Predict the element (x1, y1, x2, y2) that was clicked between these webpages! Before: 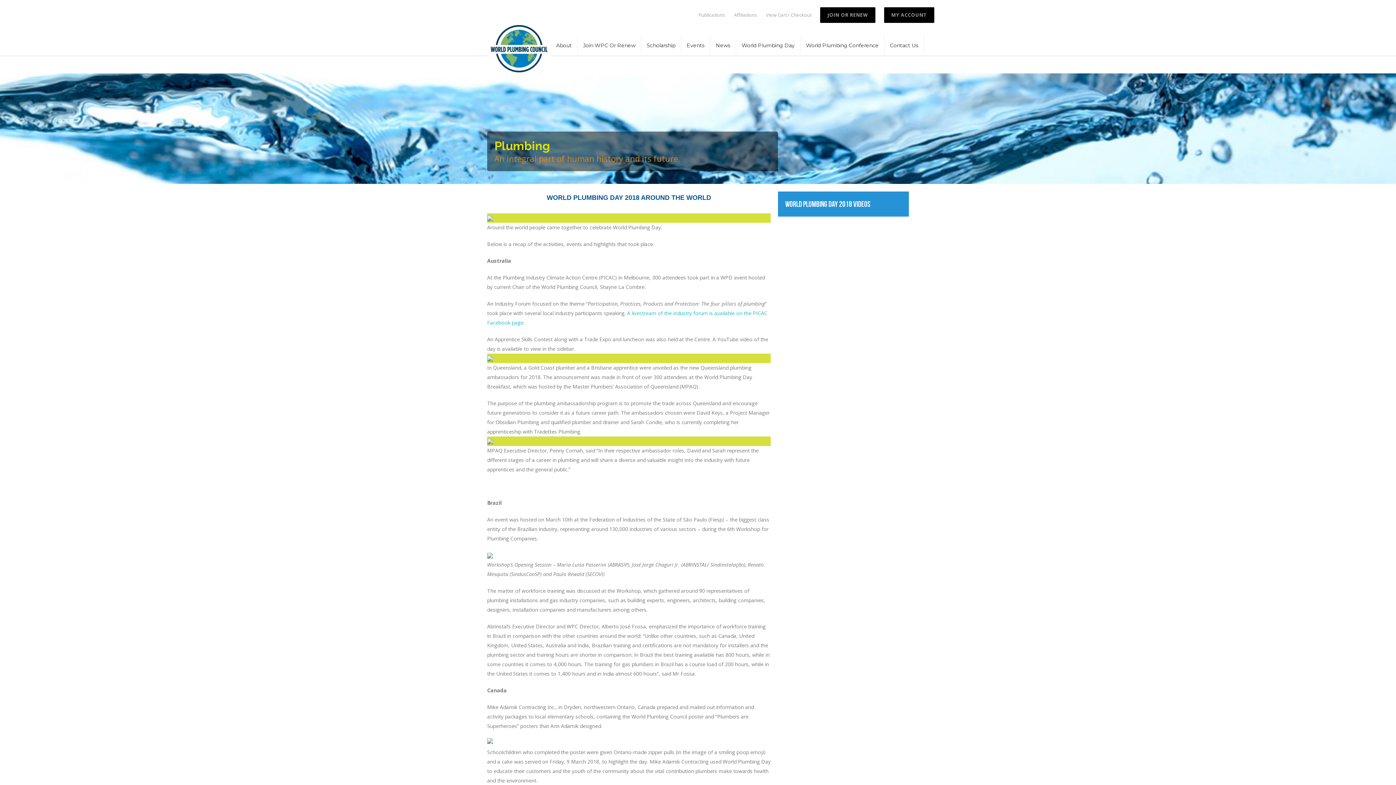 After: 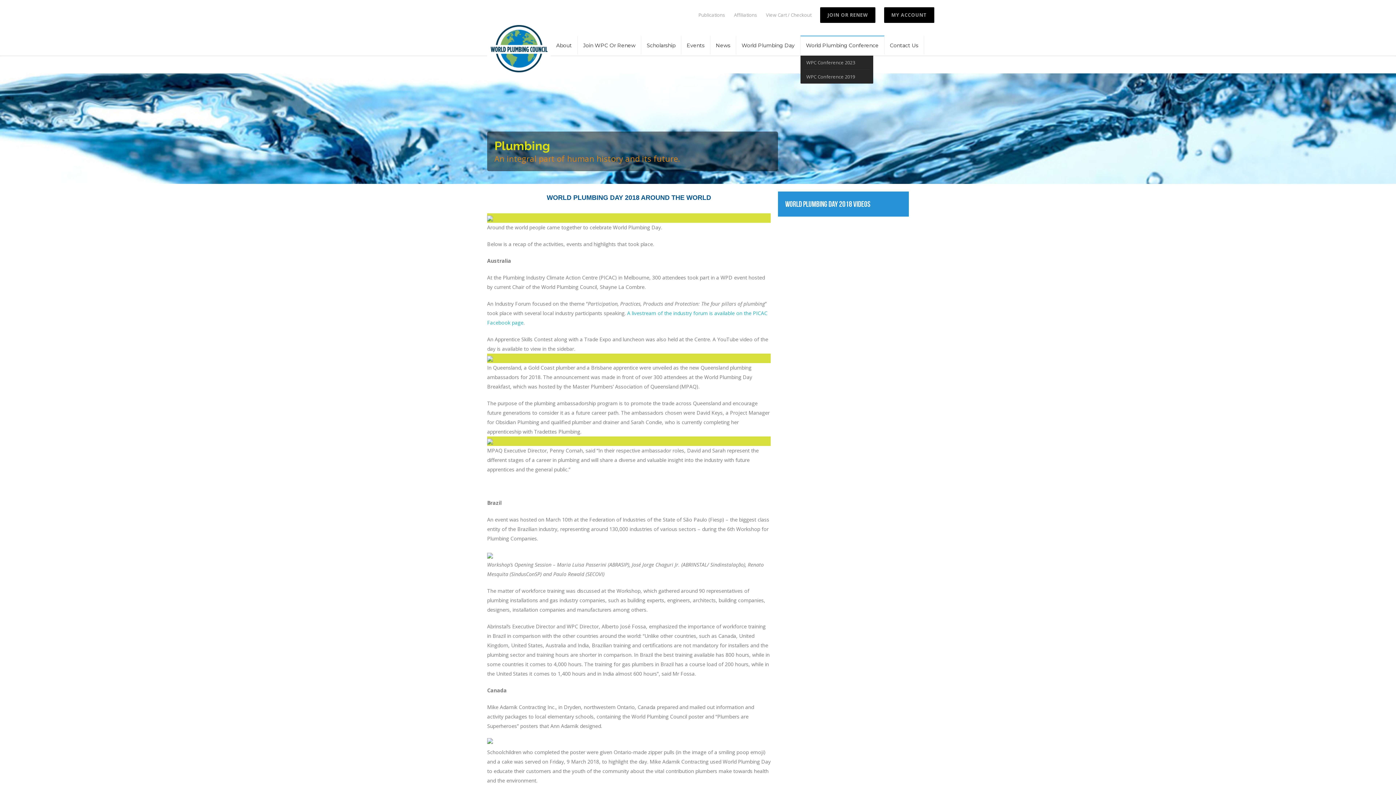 Action: bbox: (800, 35, 884, 54) label: World Plumbing Conference